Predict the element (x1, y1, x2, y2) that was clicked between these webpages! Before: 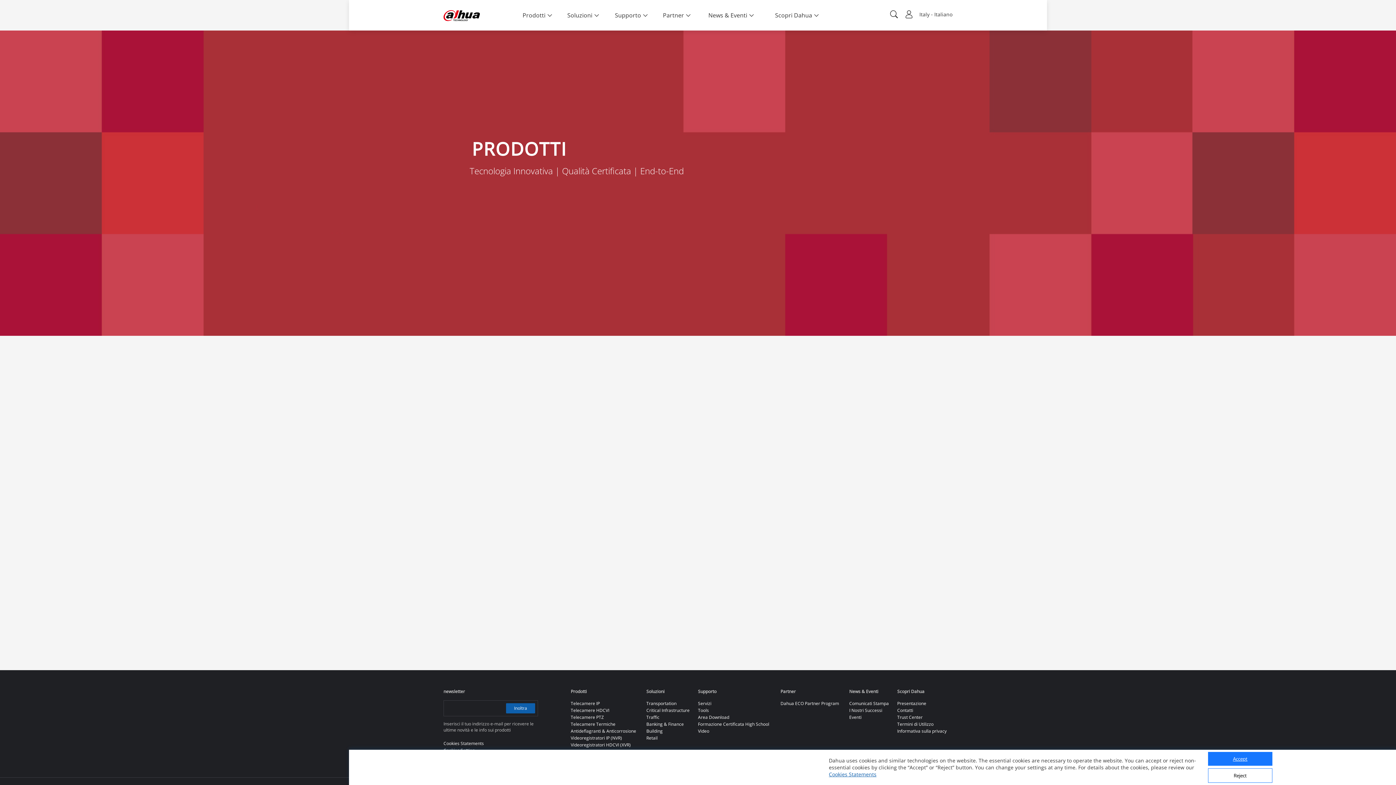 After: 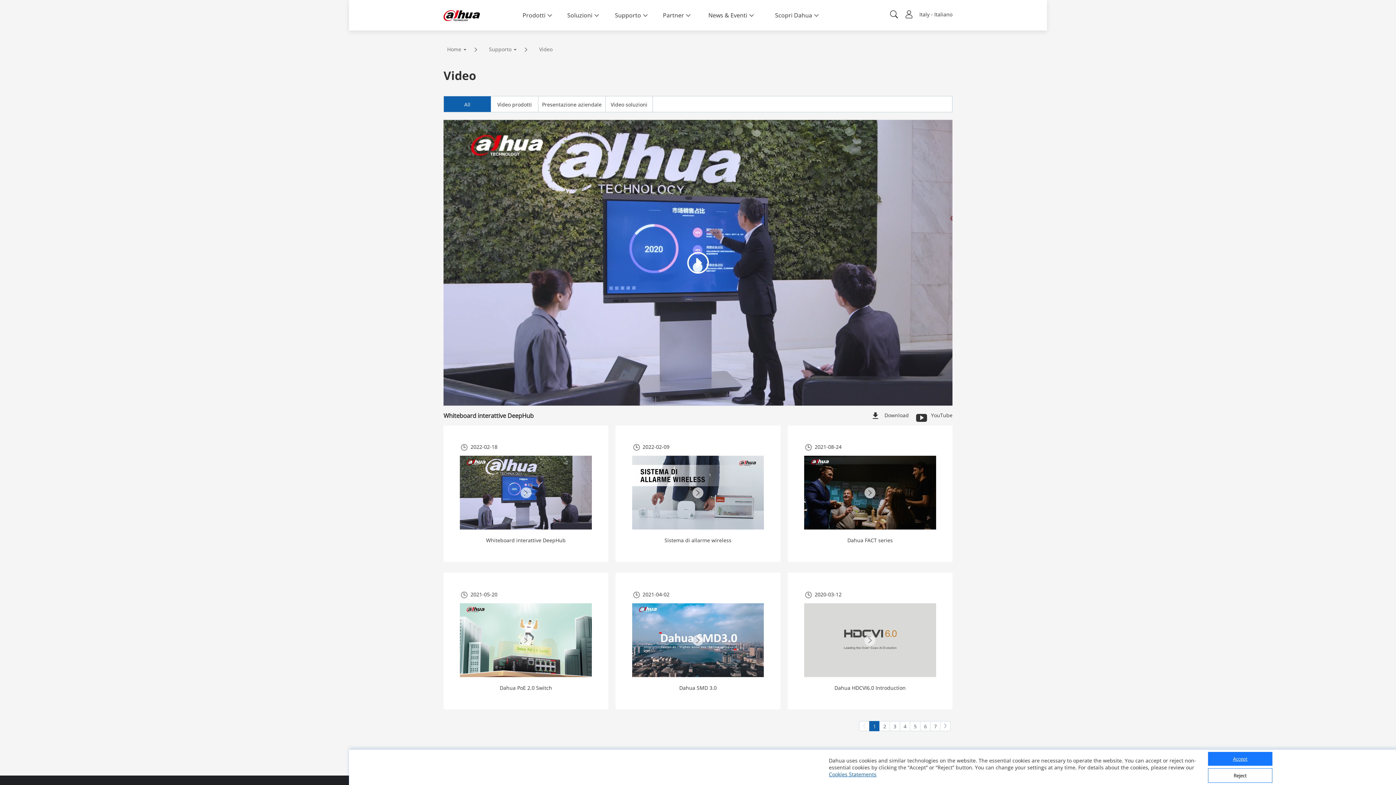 Action: label: Video bbox: (698, 728, 709, 734)